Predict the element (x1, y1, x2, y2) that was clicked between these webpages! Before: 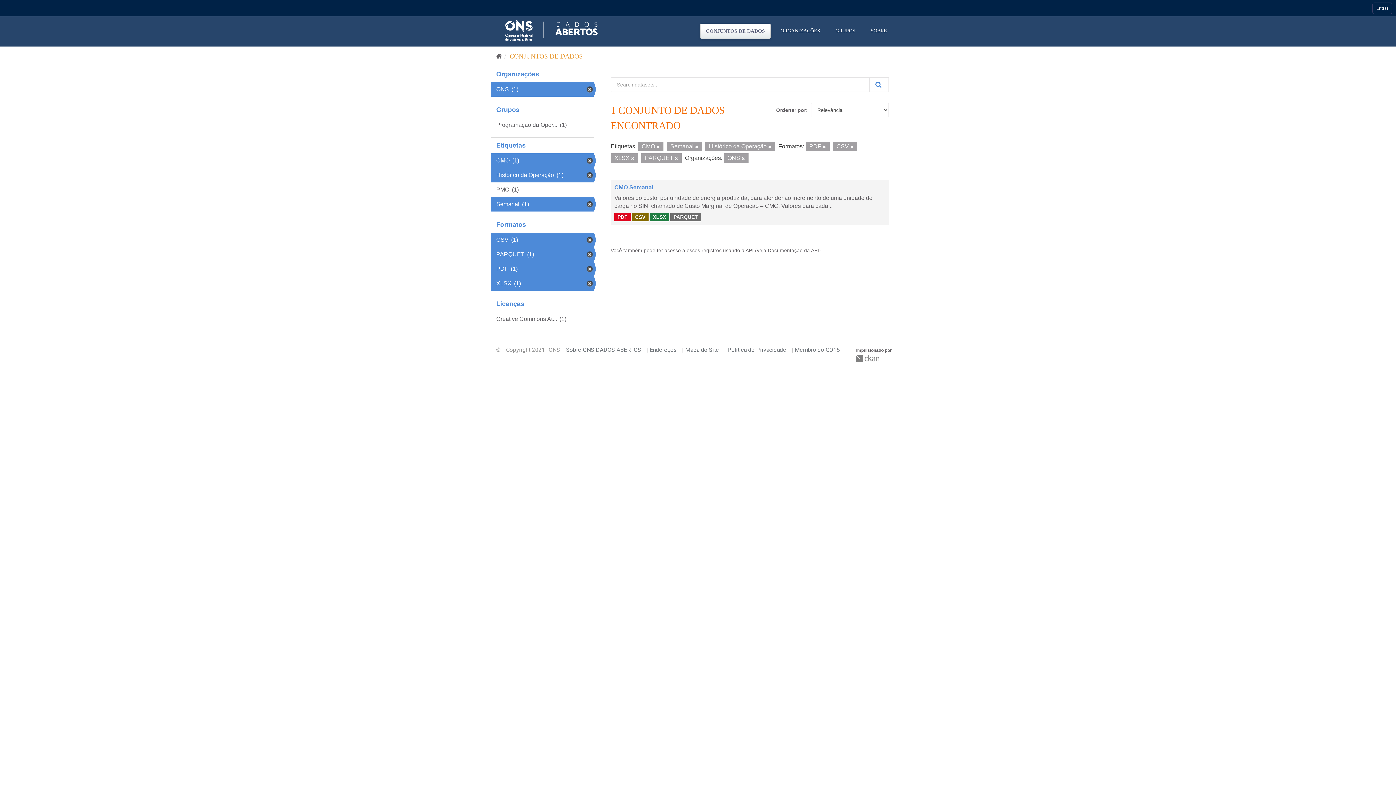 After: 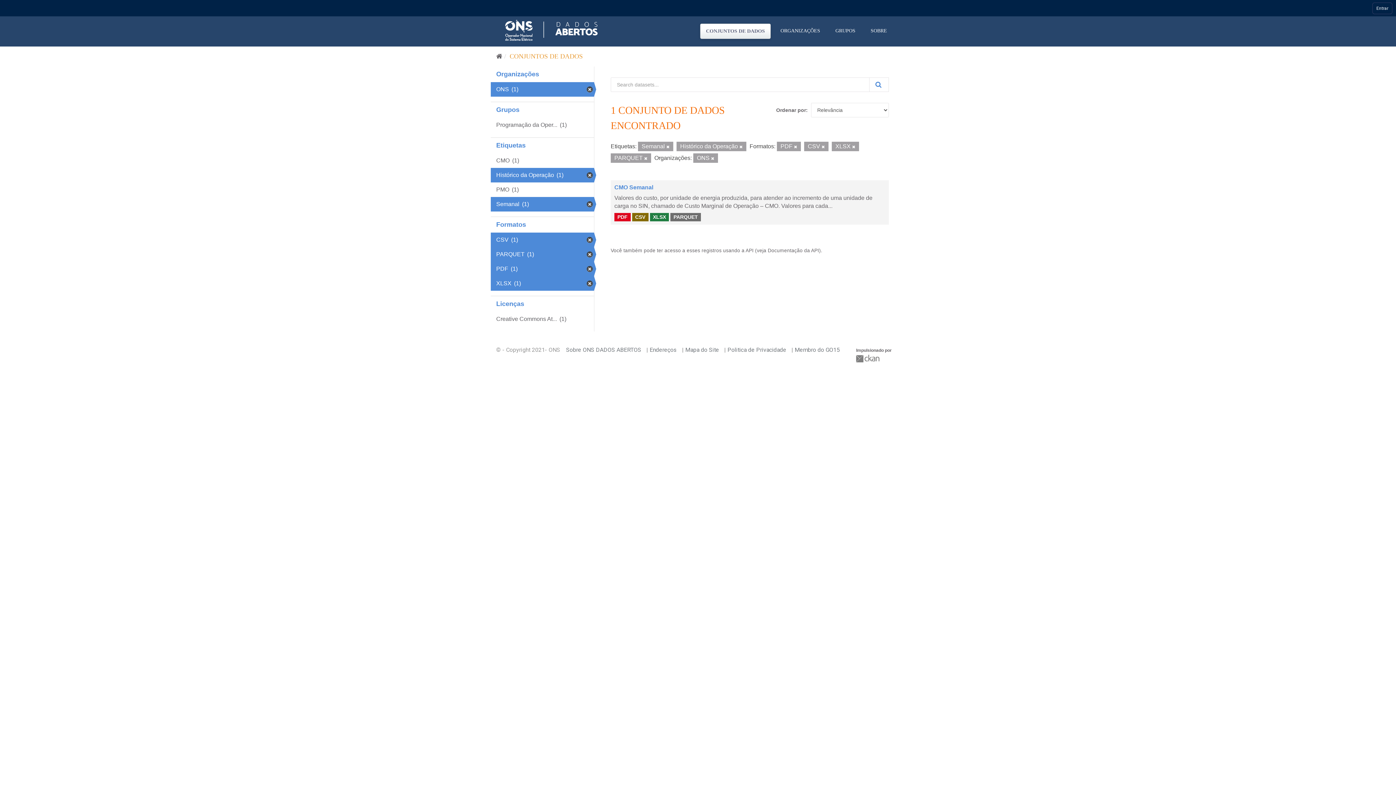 Action: bbox: (656, 144, 660, 149)